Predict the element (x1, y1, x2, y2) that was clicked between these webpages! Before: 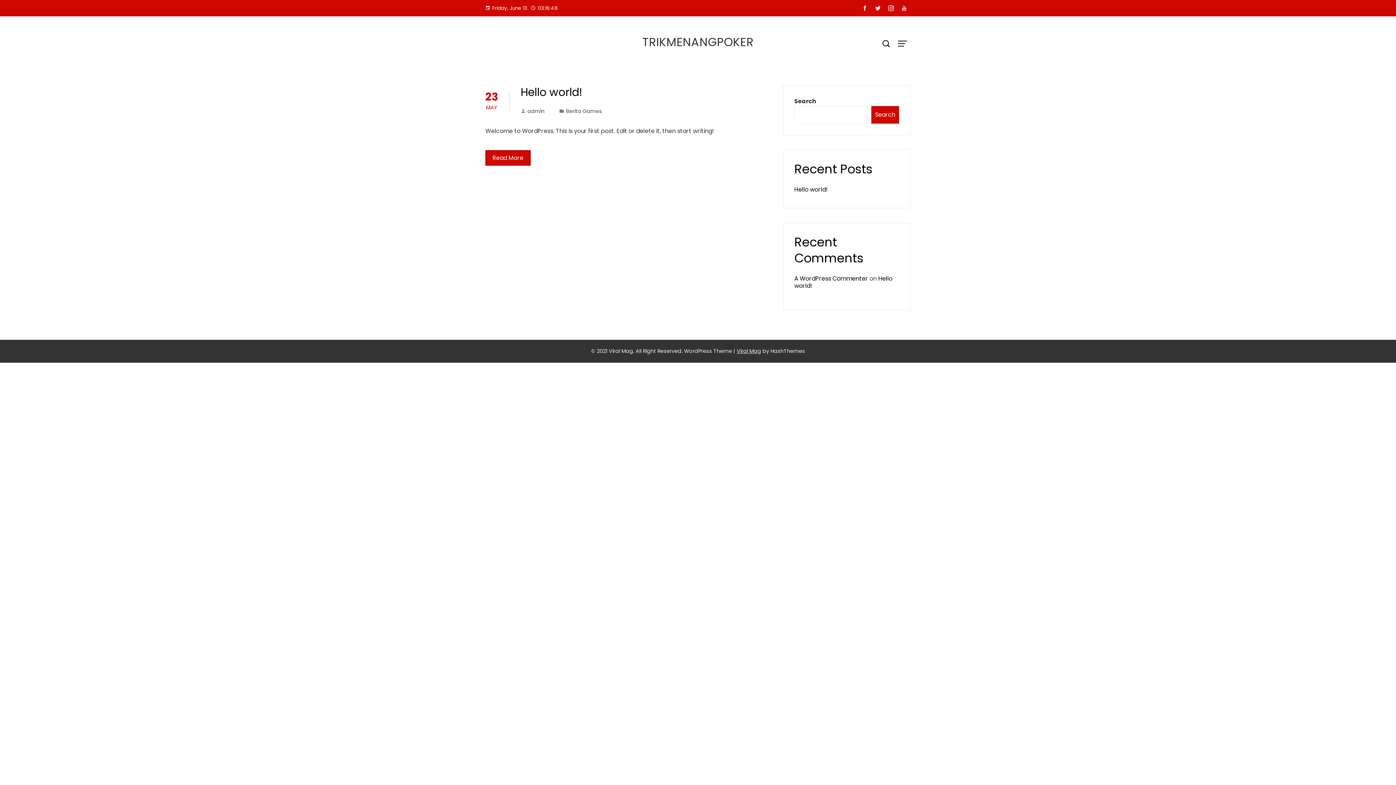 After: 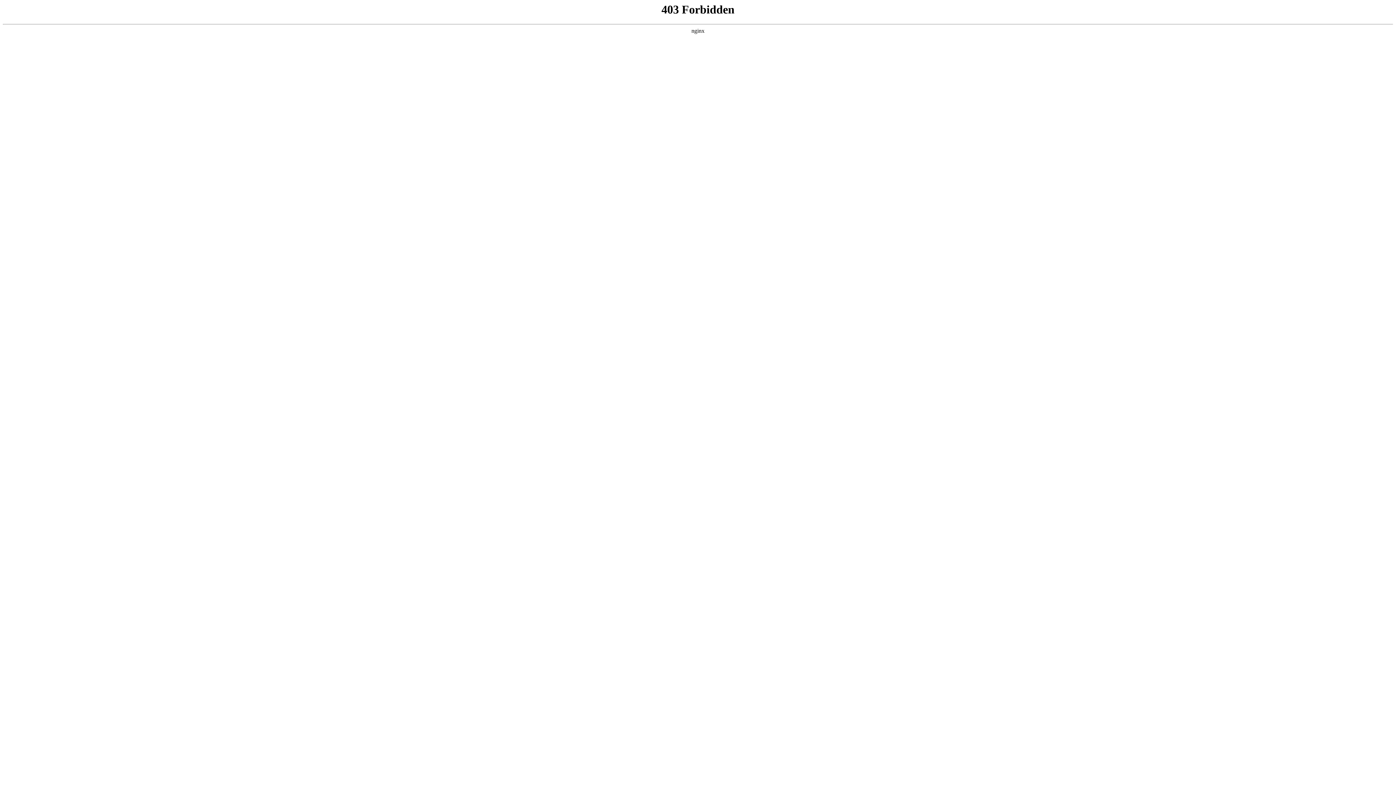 Action: bbox: (794, 274, 868, 282) label: A WordPress Commenter